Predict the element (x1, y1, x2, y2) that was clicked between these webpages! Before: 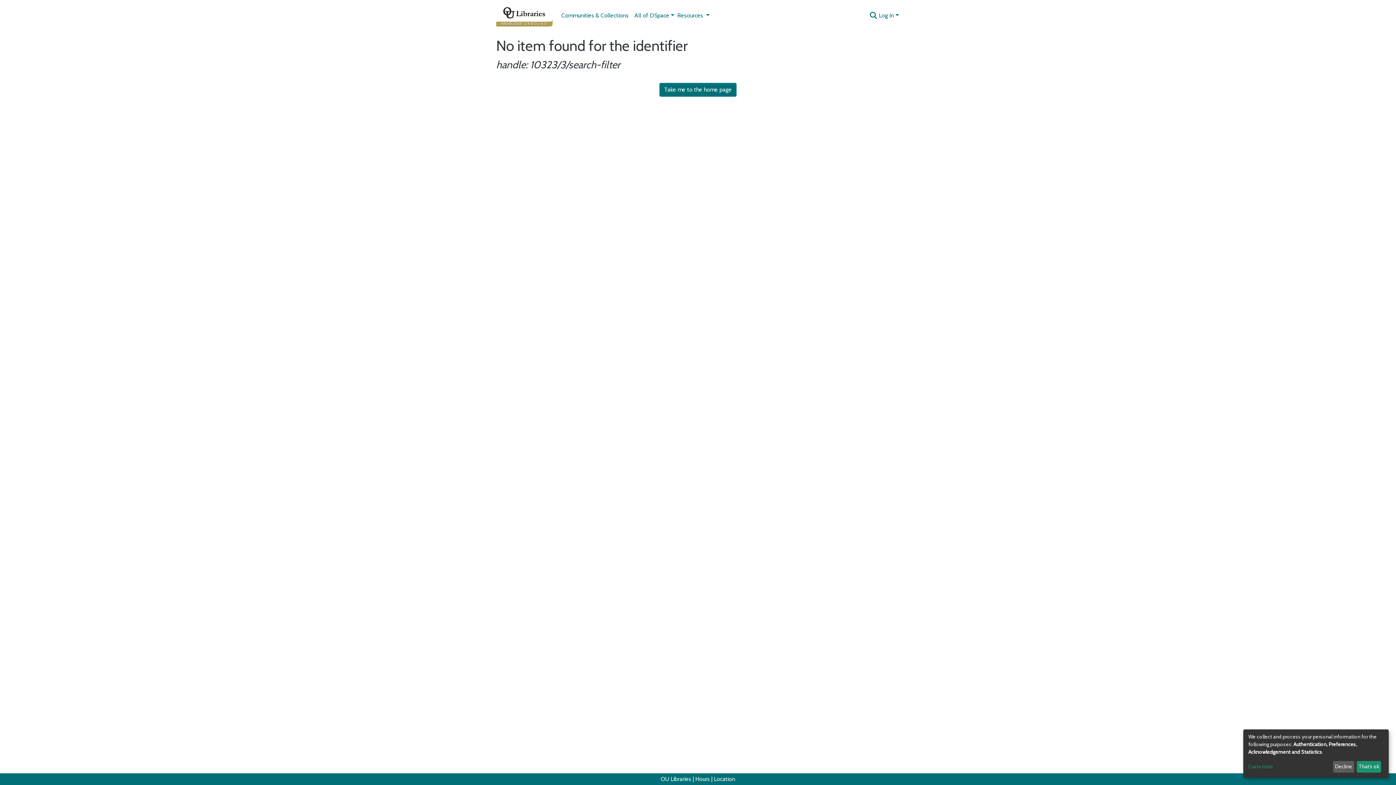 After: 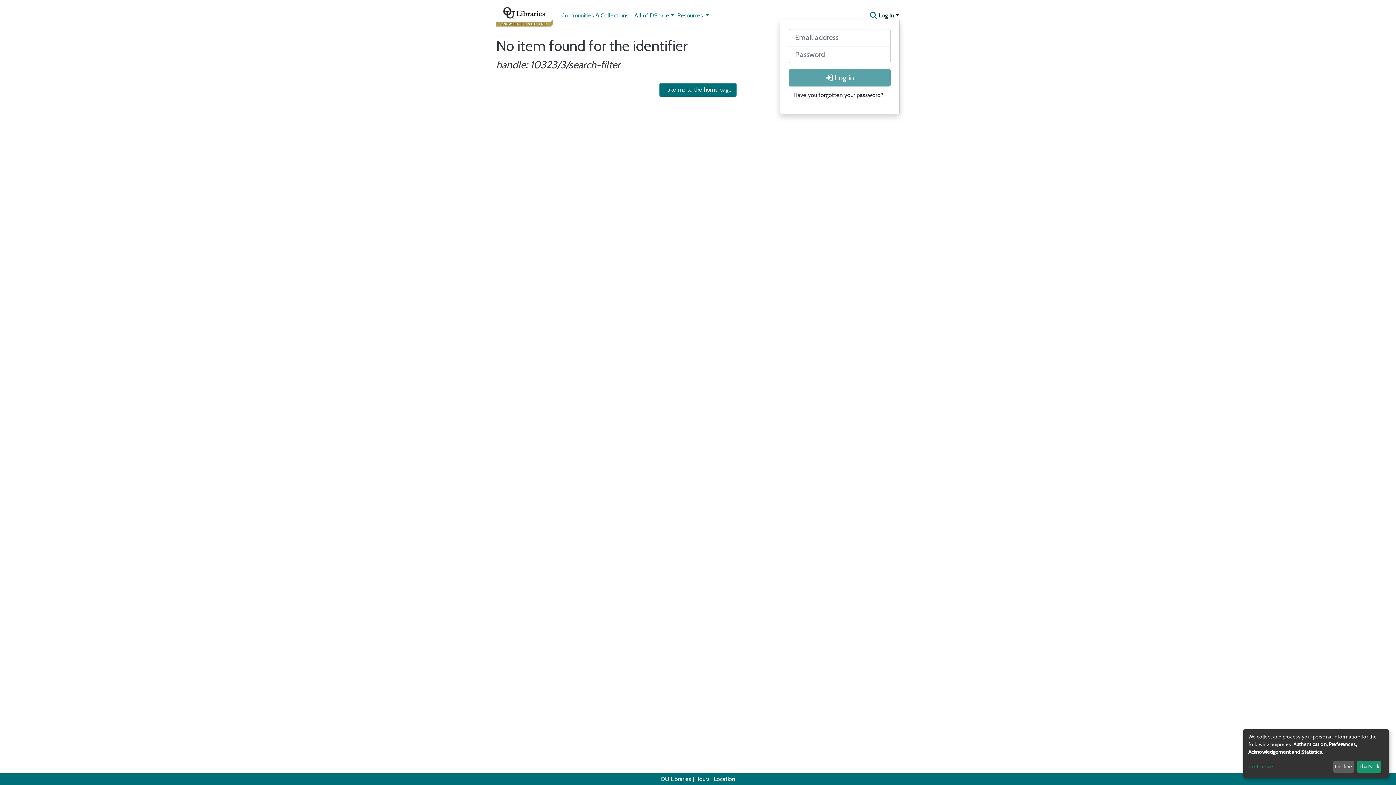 Action: label: Log In bbox: (878, 12, 900, 18)